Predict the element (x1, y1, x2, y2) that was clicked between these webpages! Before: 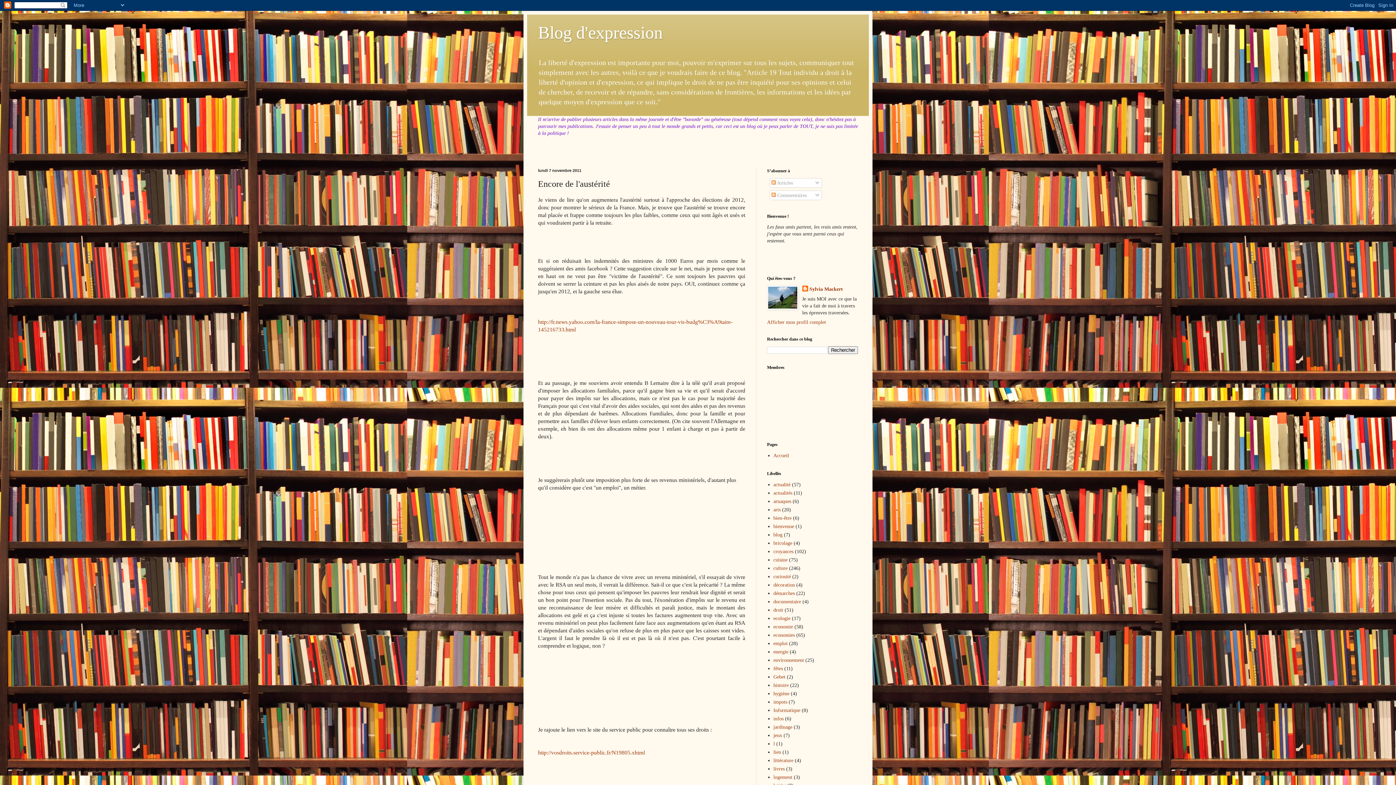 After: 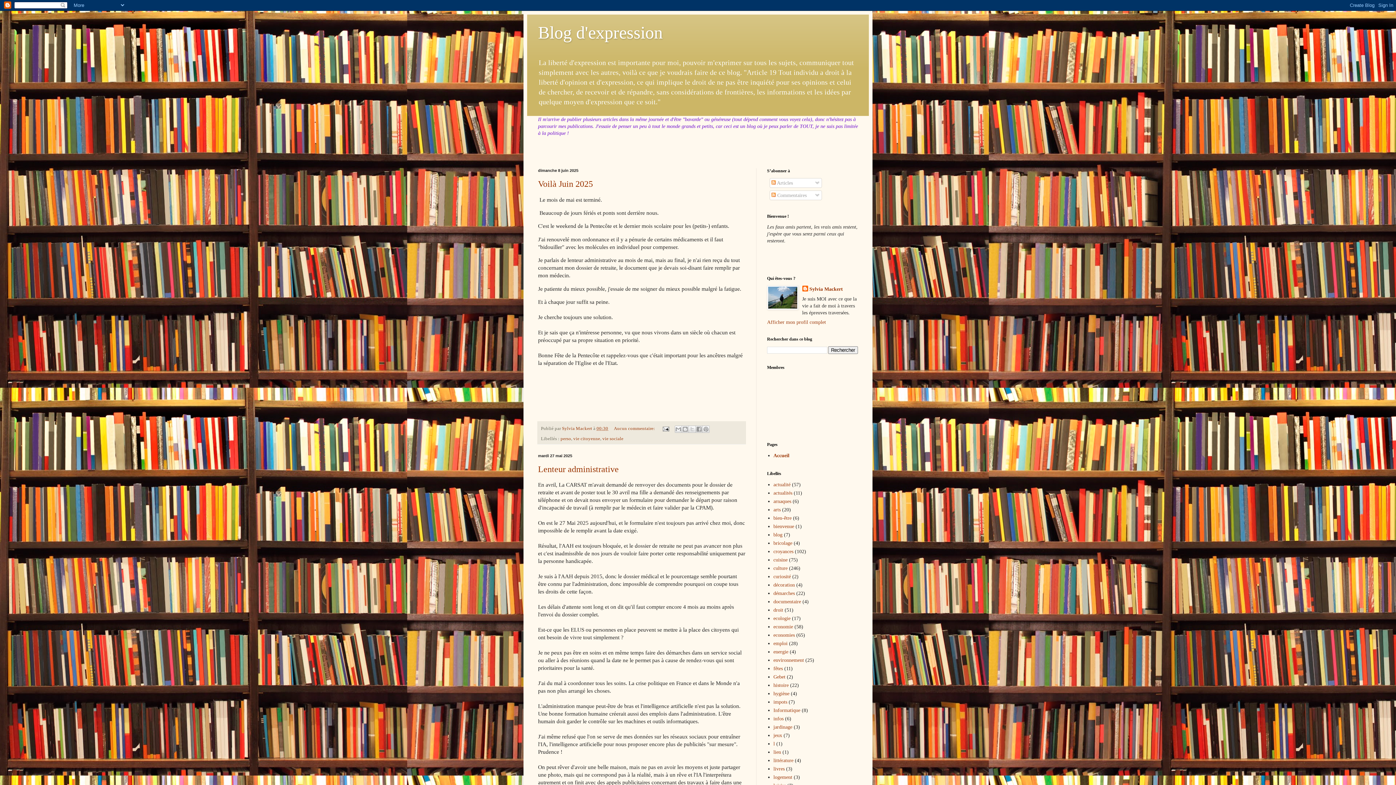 Action: bbox: (538, 22, 662, 42) label: Blog d'expression